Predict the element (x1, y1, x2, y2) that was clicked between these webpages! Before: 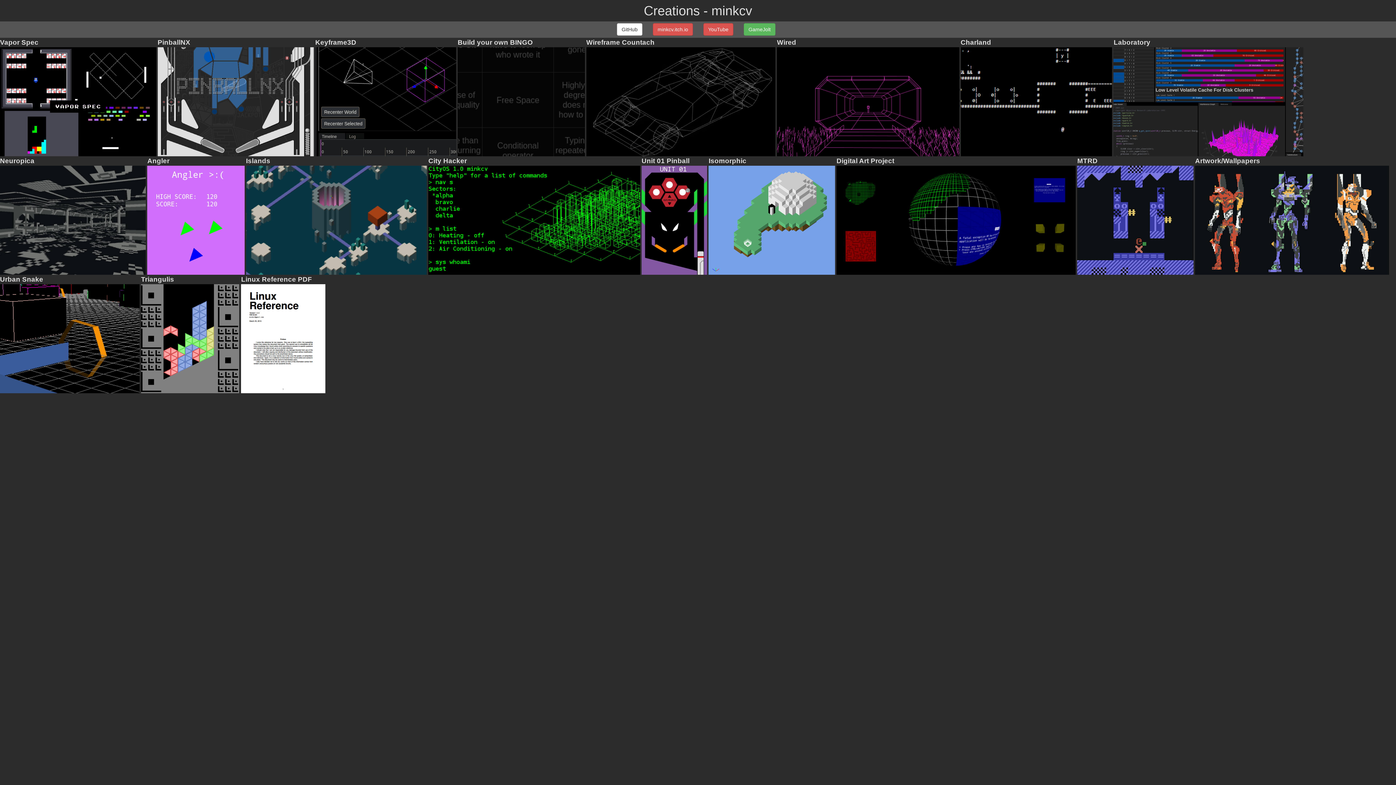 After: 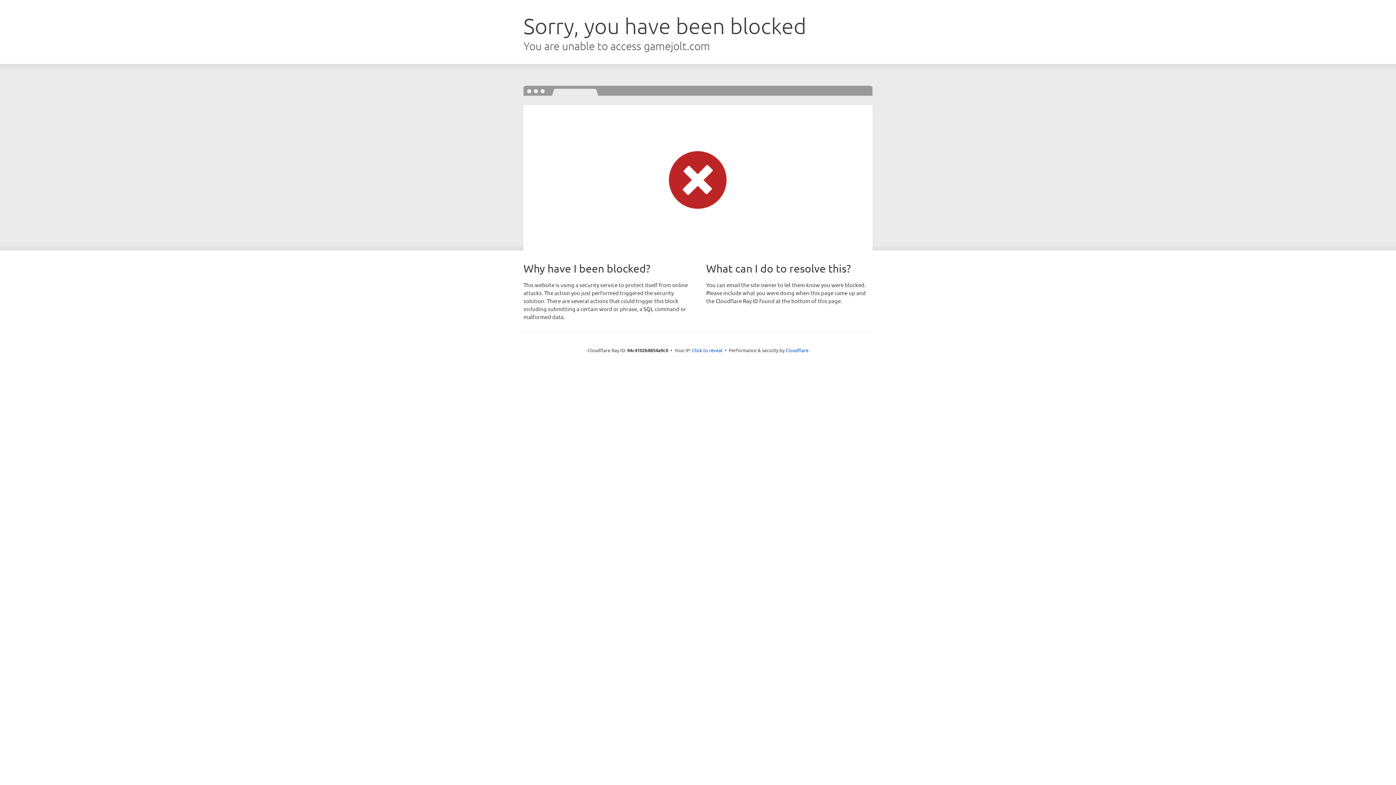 Action: bbox: (1077, 216, 1193, 222)